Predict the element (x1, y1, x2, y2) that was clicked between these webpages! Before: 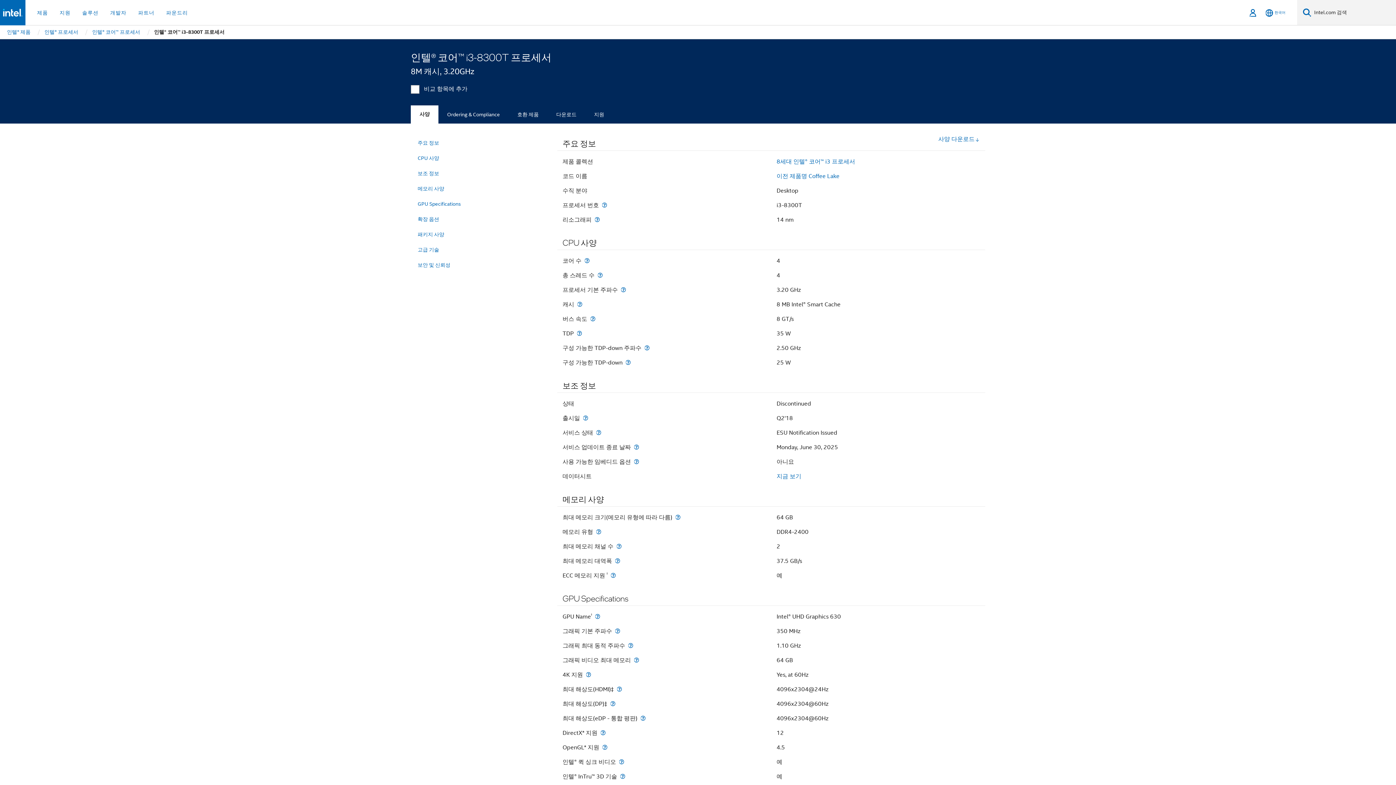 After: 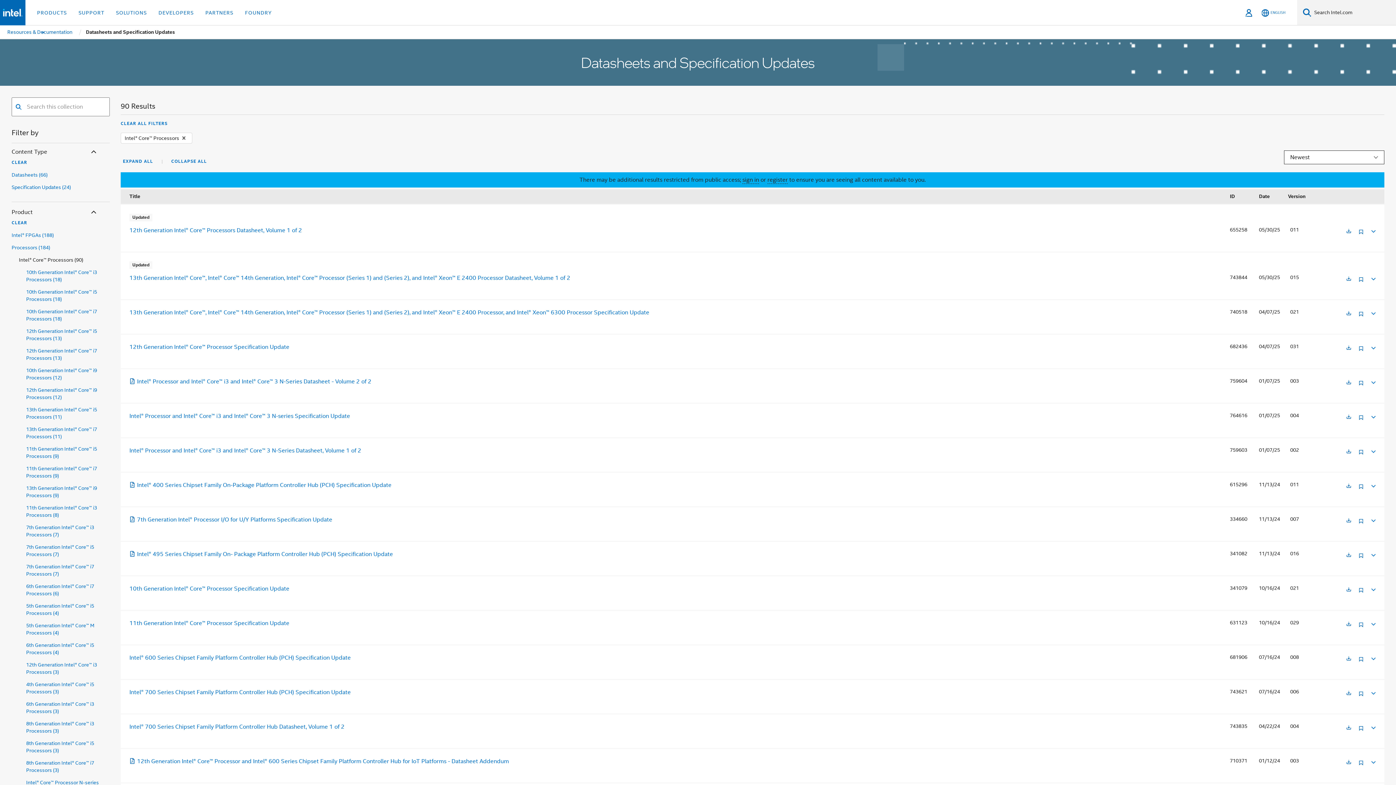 Action: bbox: (776, 473, 801, 480) label: 지금 보기